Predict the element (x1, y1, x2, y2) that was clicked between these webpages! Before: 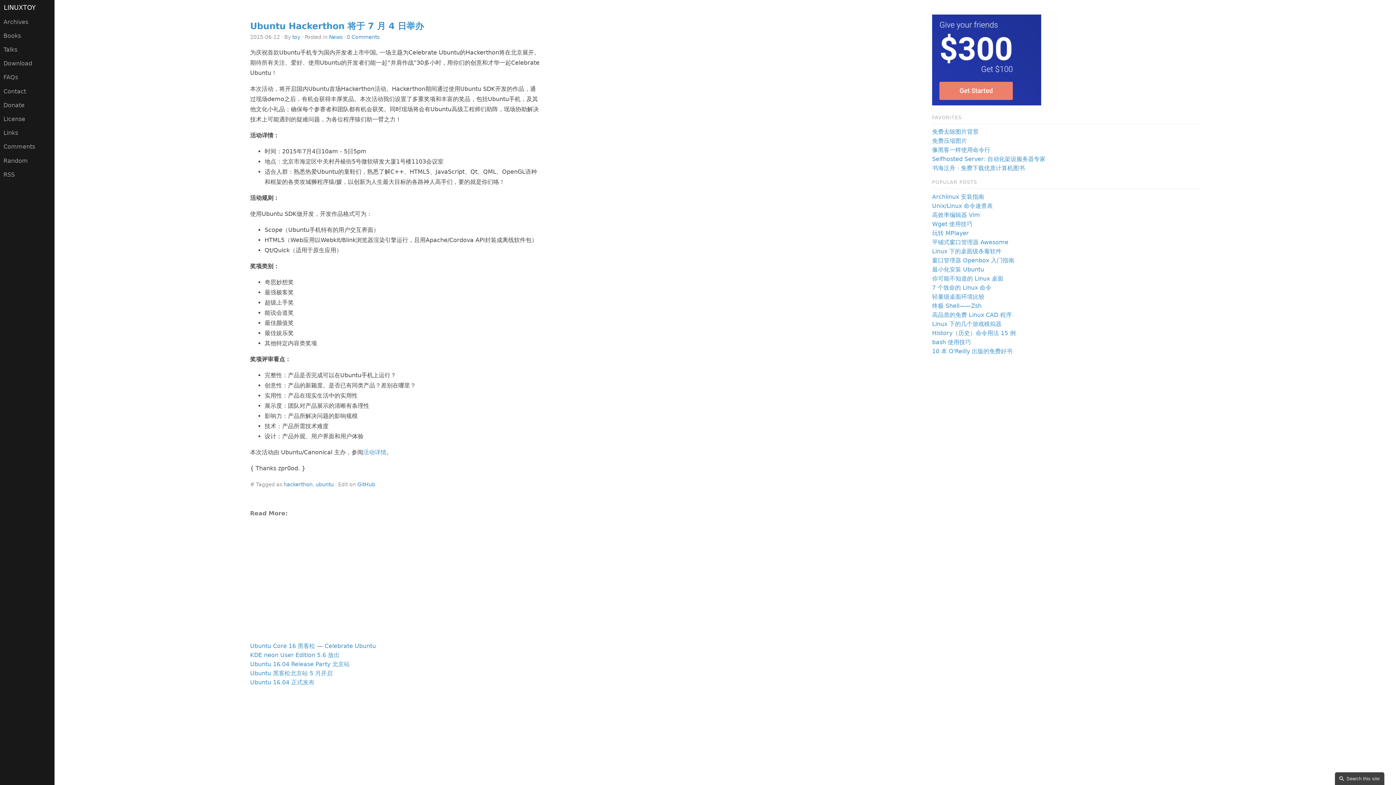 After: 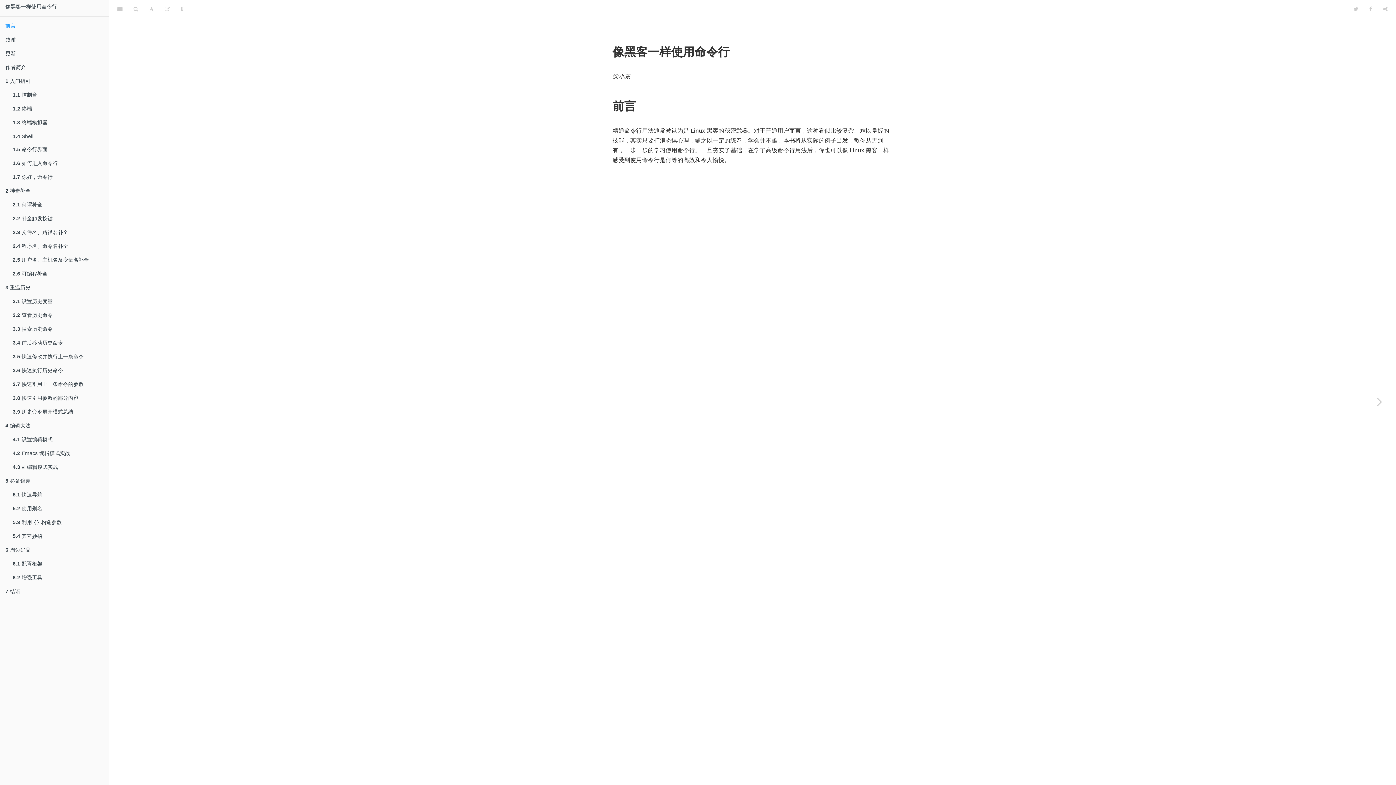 Action: label: 像黑客一样使用命令行 bbox: (932, 146, 990, 153)